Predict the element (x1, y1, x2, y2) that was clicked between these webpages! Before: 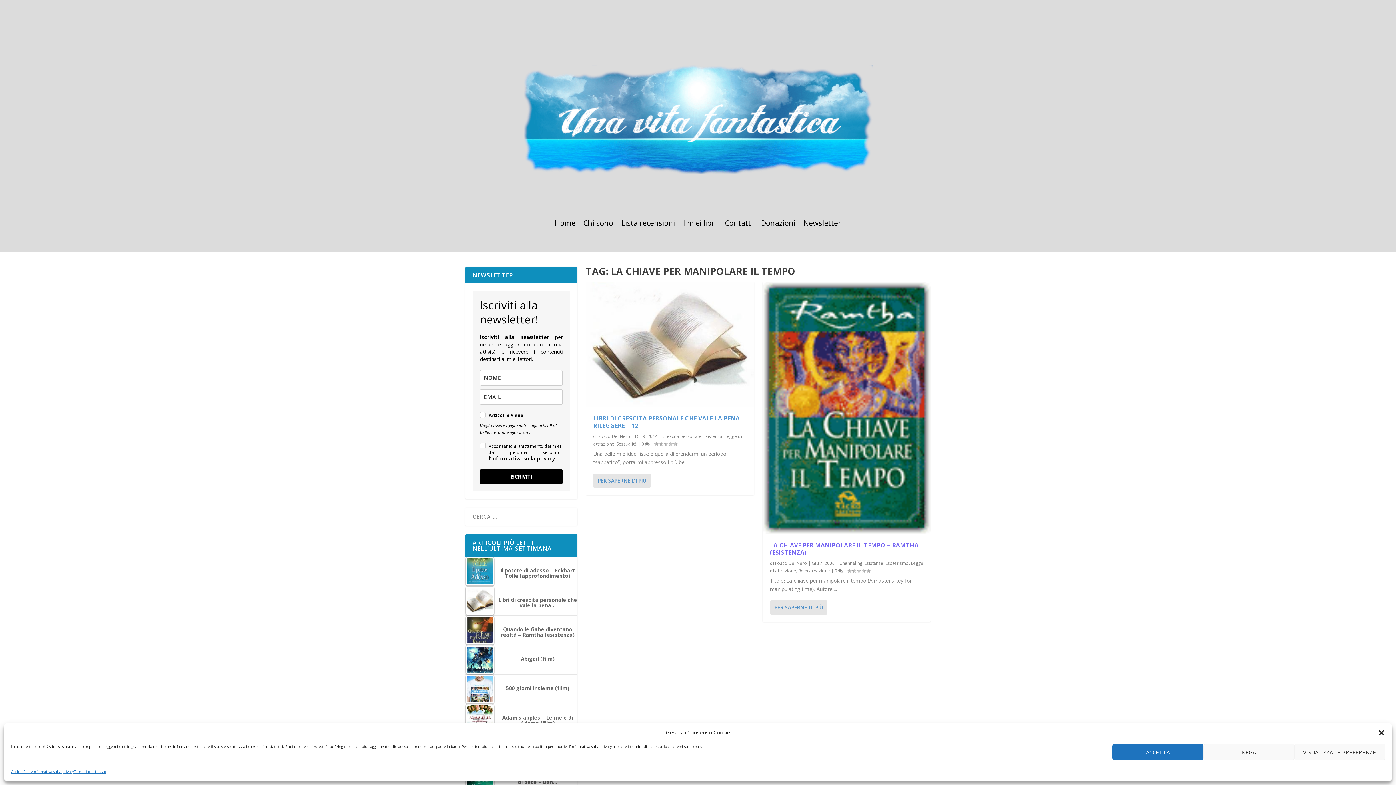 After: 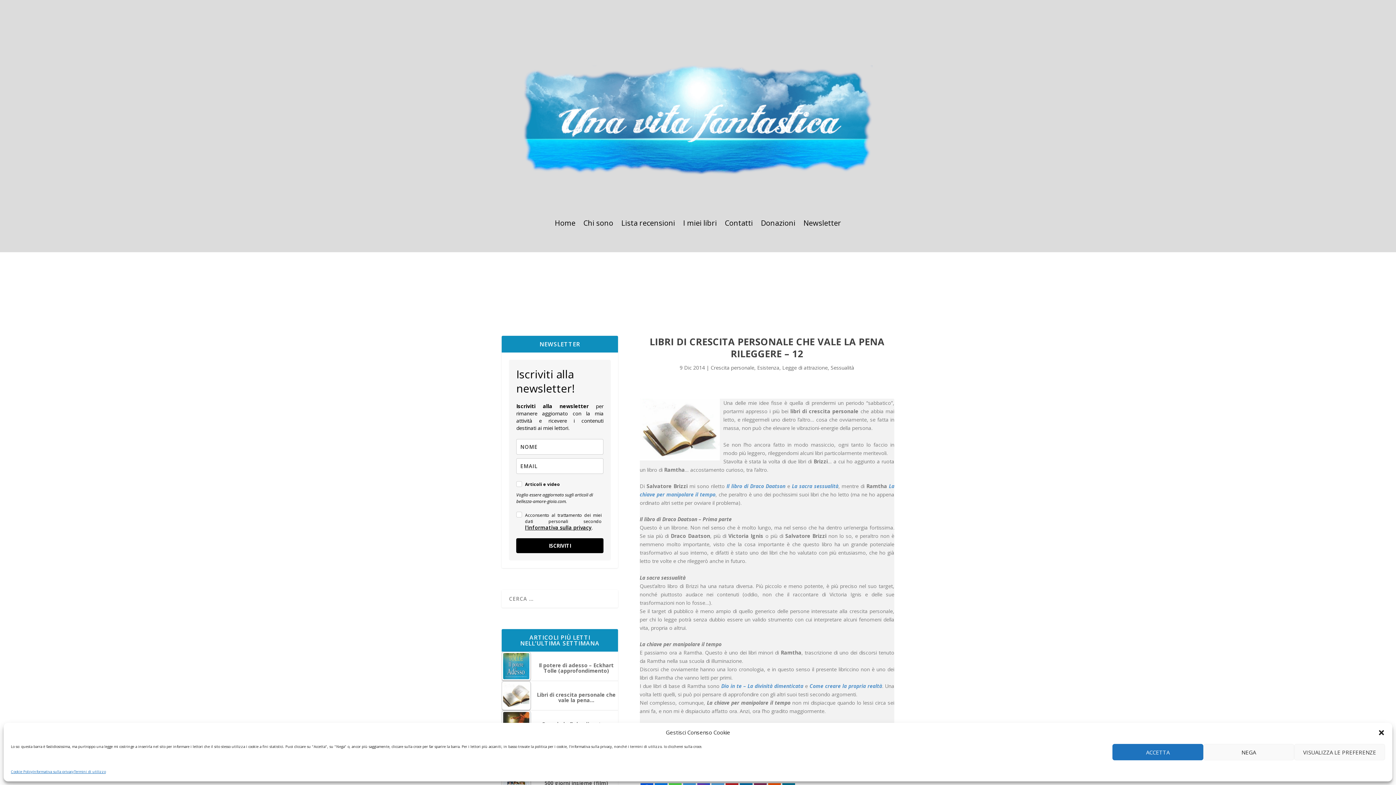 Action: bbox: (586, 281, 754, 407)